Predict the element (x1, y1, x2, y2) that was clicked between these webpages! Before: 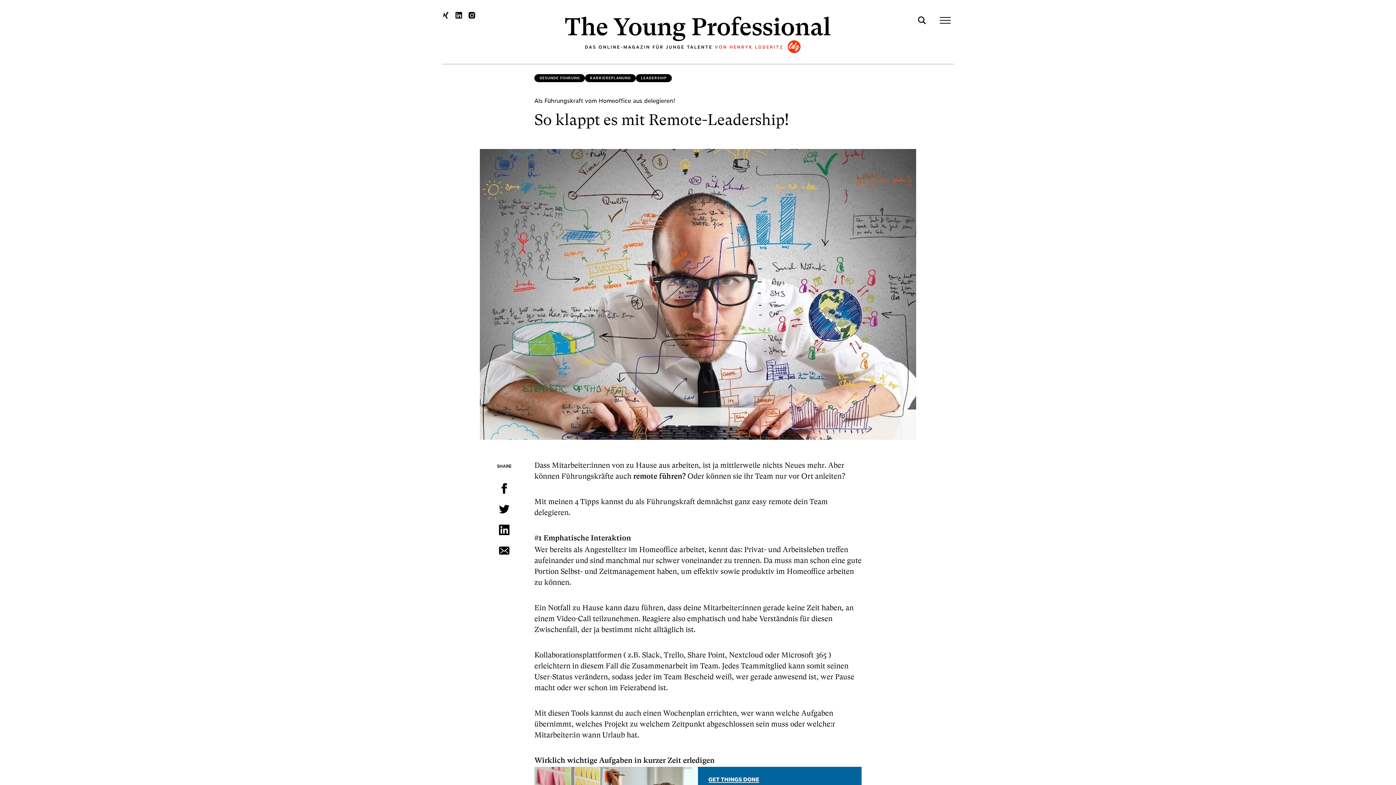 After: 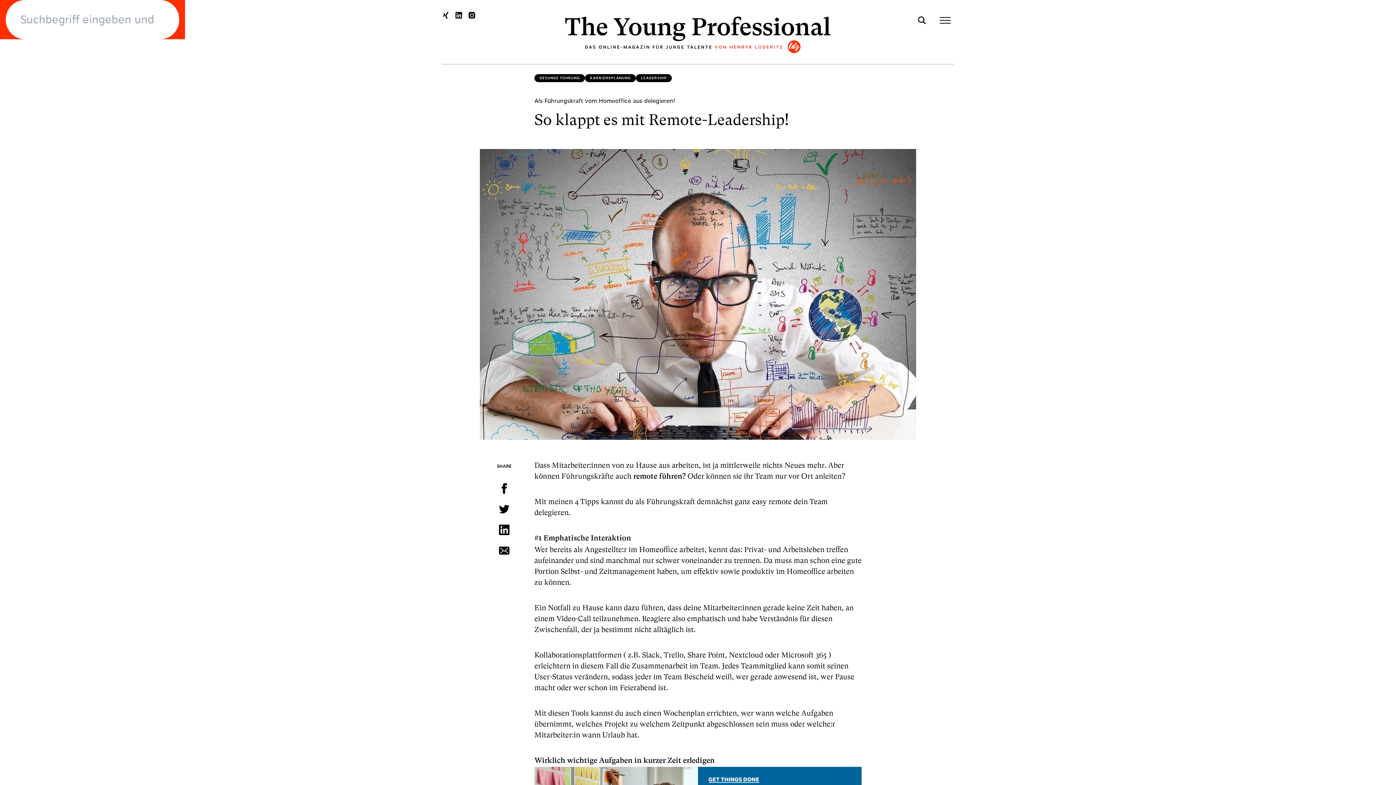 Action: label: Toggle search bbox: (913, 11, 930, 29)